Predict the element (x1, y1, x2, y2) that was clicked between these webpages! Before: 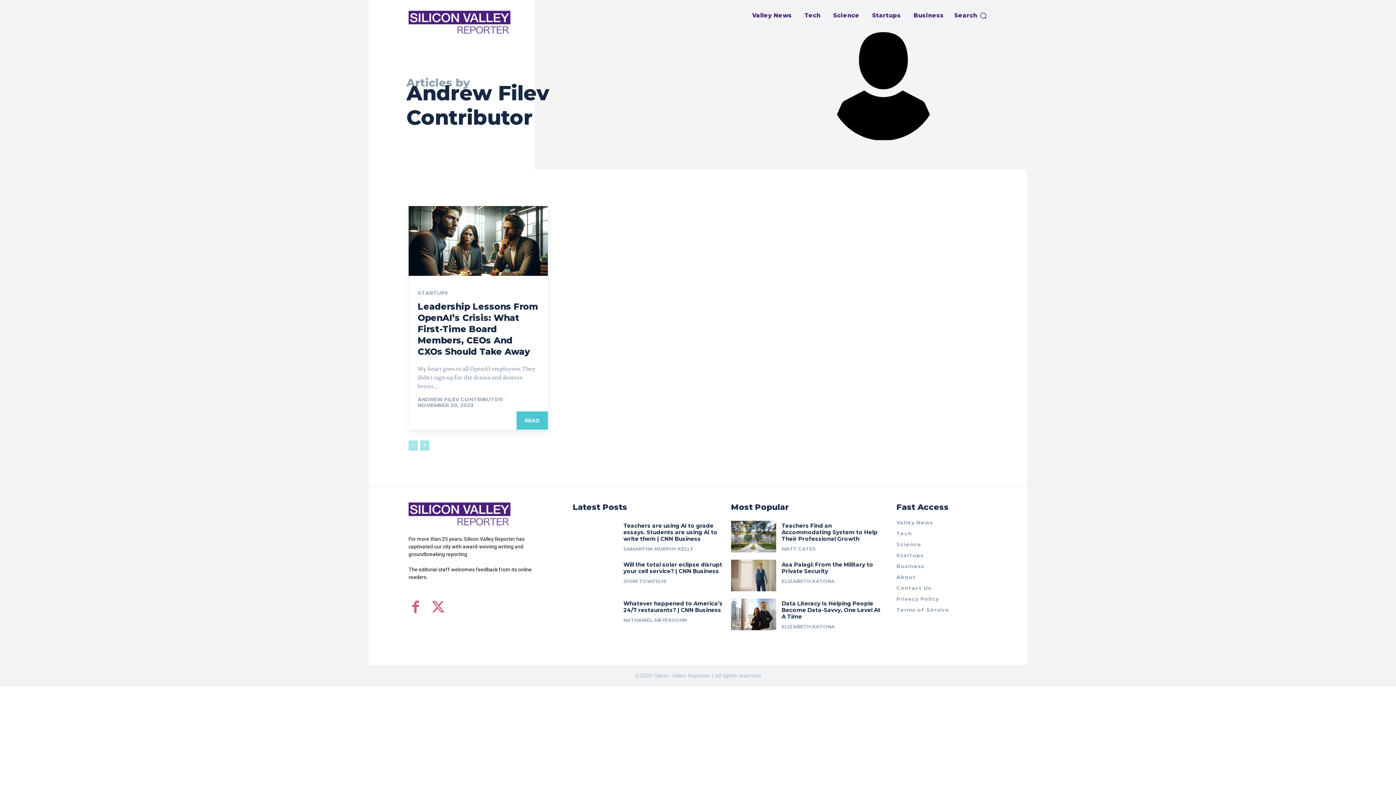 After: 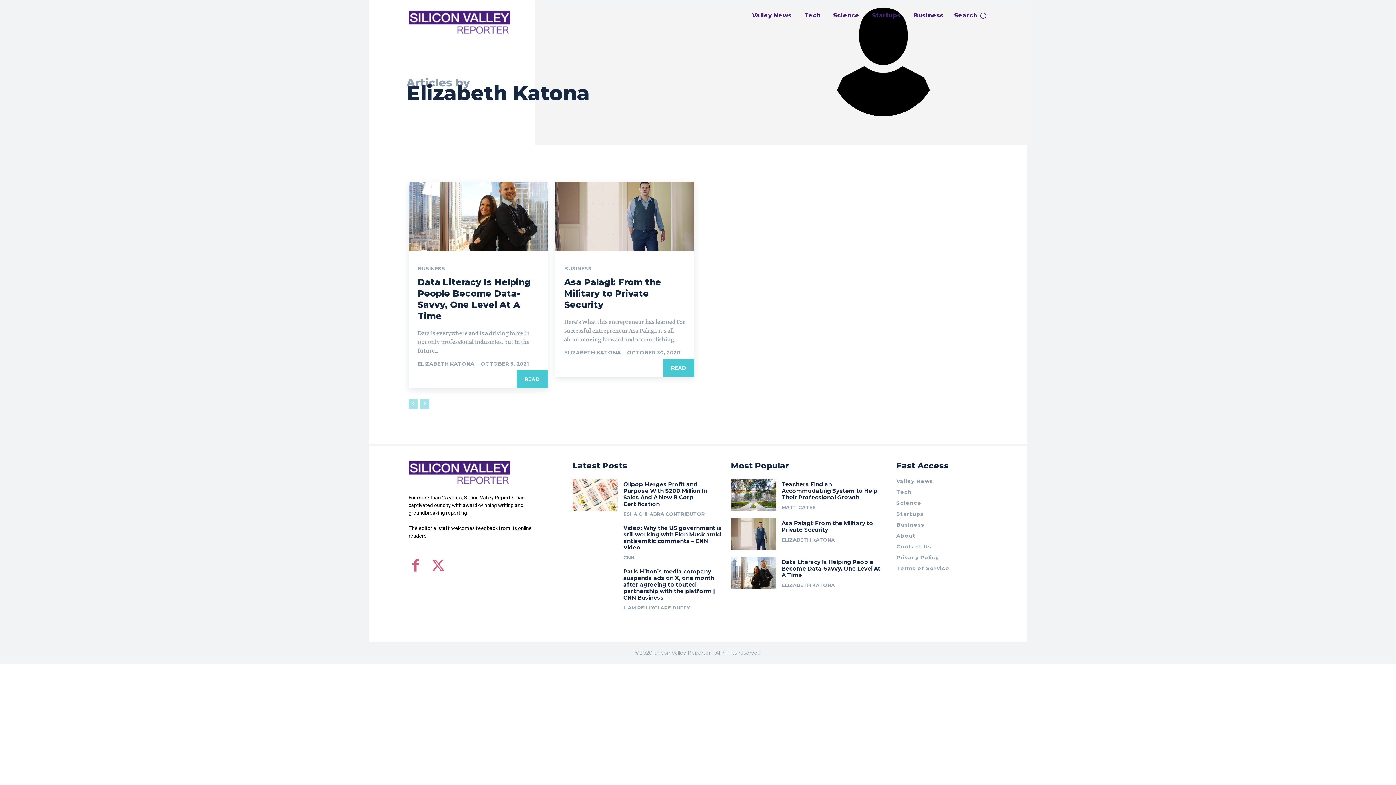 Action: bbox: (781, 578, 834, 584) label: ELIZABETH KATONA